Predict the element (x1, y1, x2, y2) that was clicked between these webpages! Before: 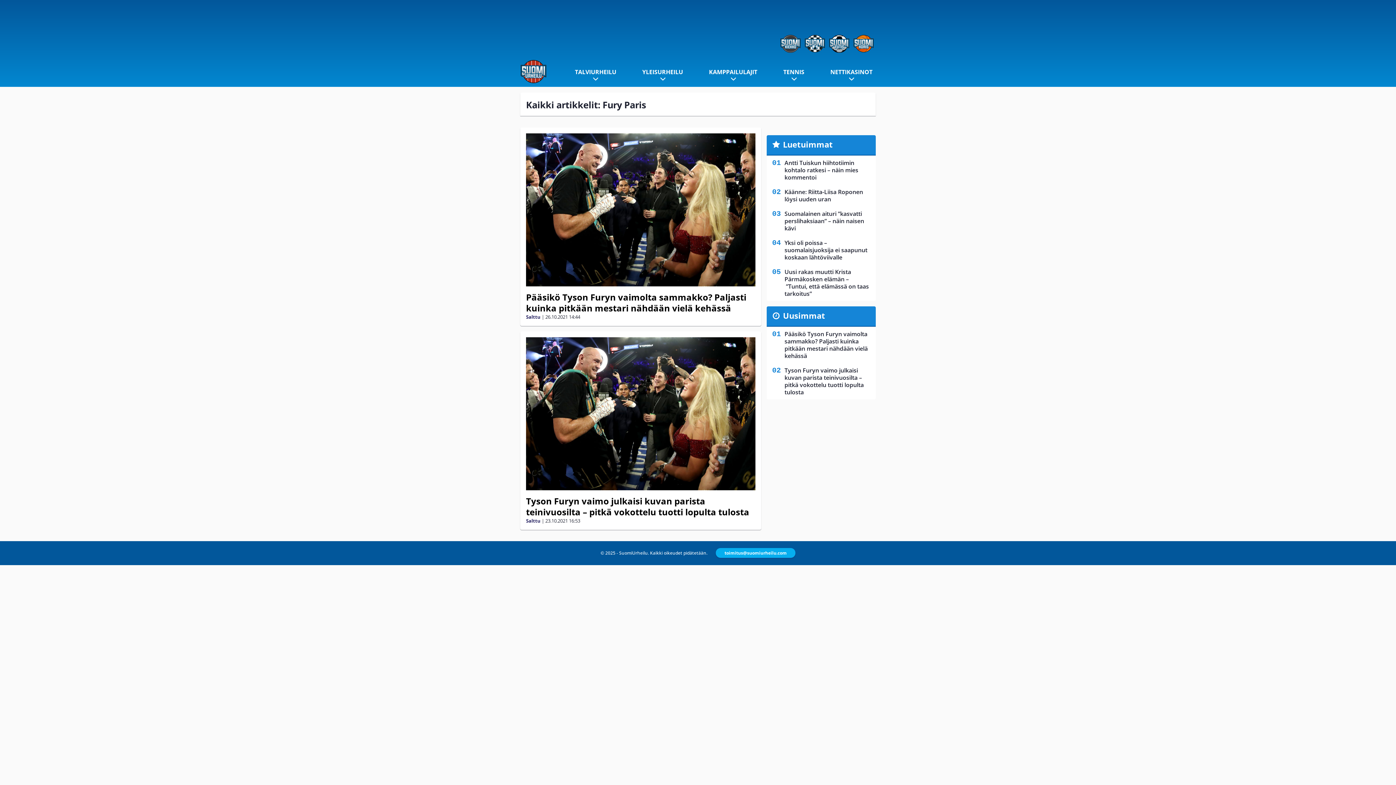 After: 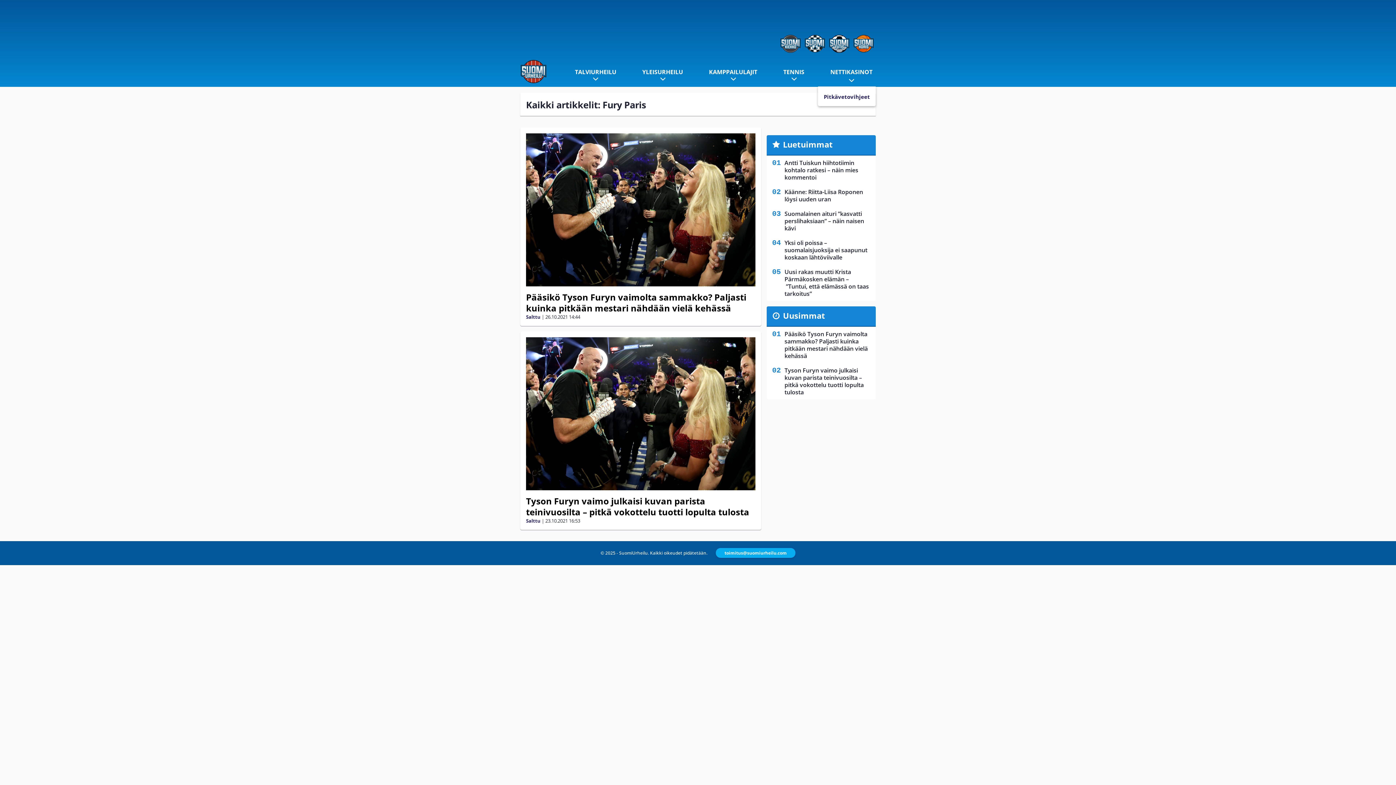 Action: bbox: (830, 68, 872, 76) label: NETTIKASINOT